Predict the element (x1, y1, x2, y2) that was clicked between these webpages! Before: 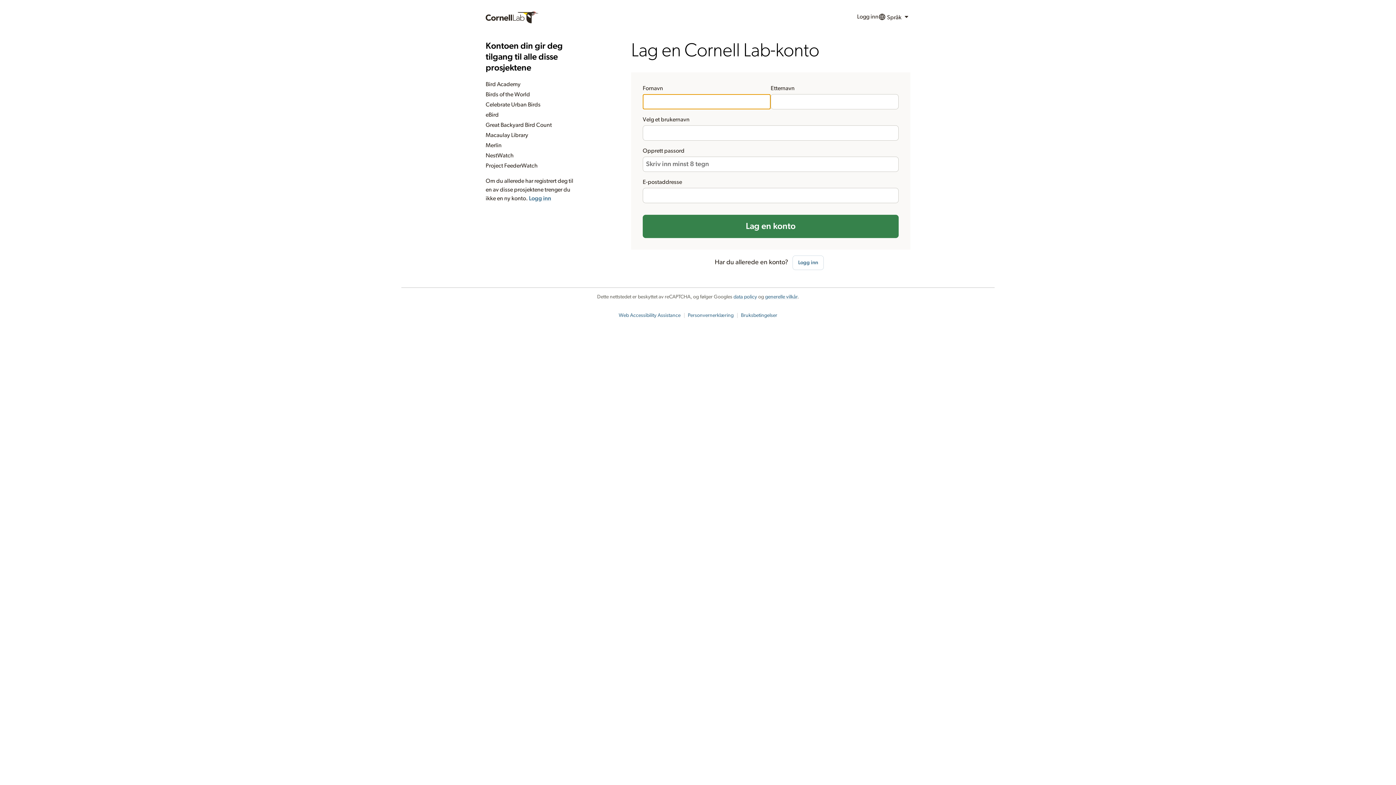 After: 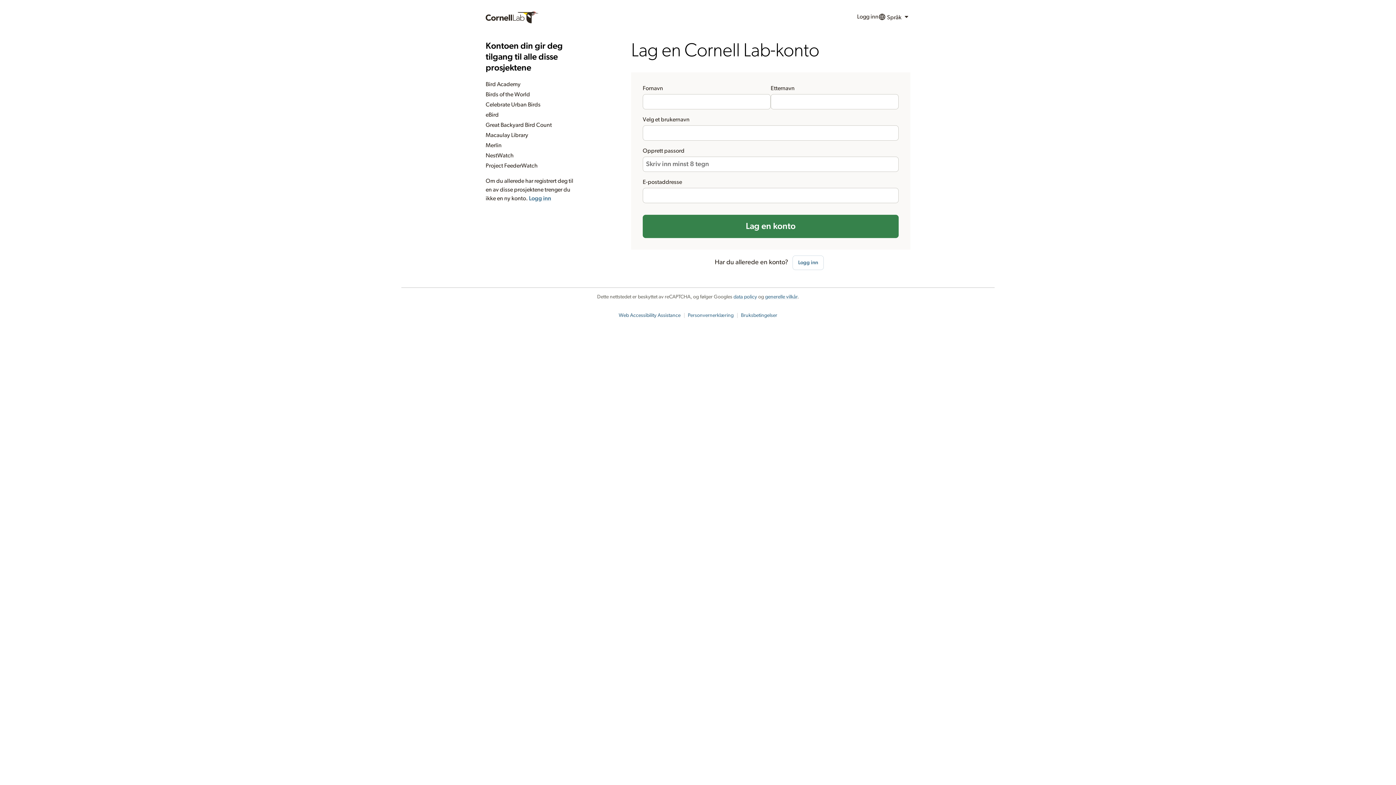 Action: label: Web Accessibility Assistance bbox: (618, 313, 680, 318)